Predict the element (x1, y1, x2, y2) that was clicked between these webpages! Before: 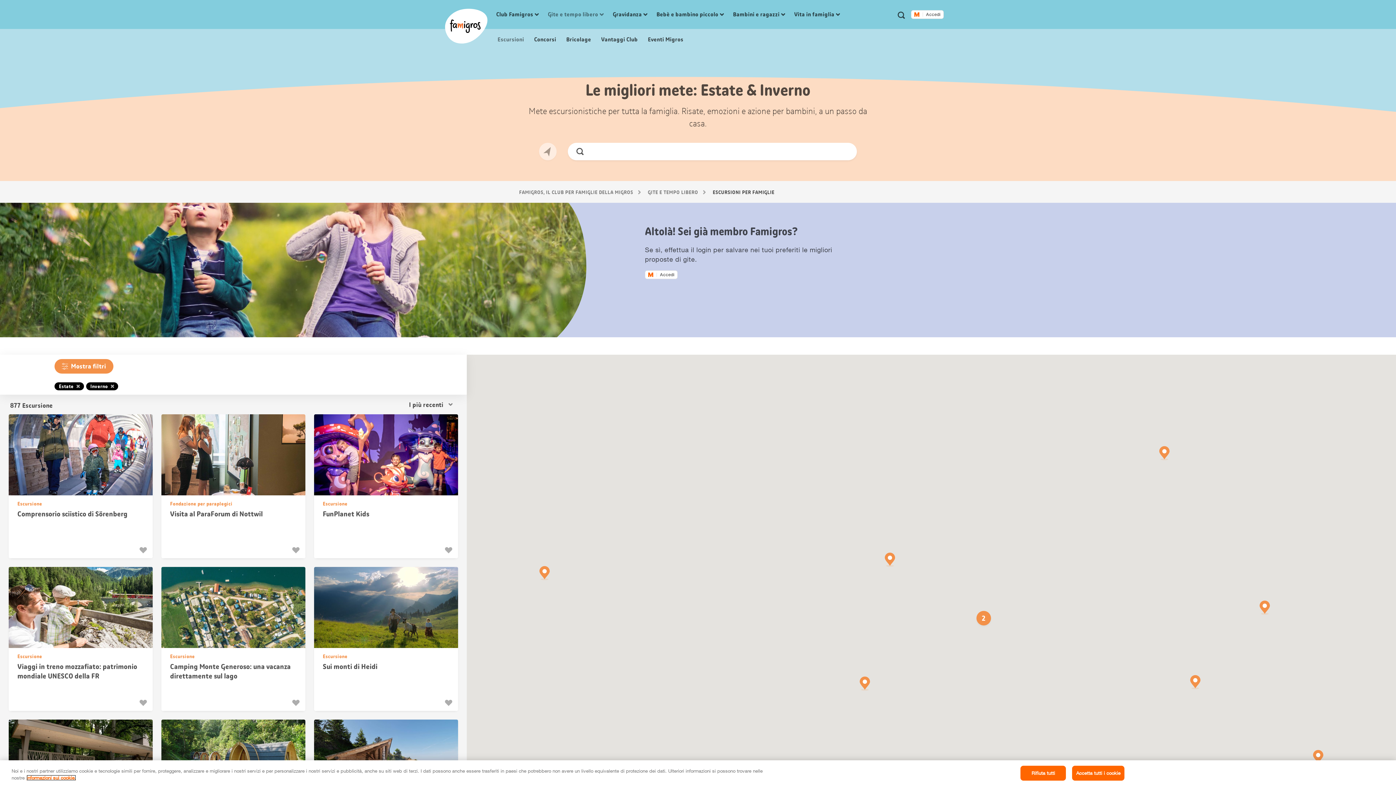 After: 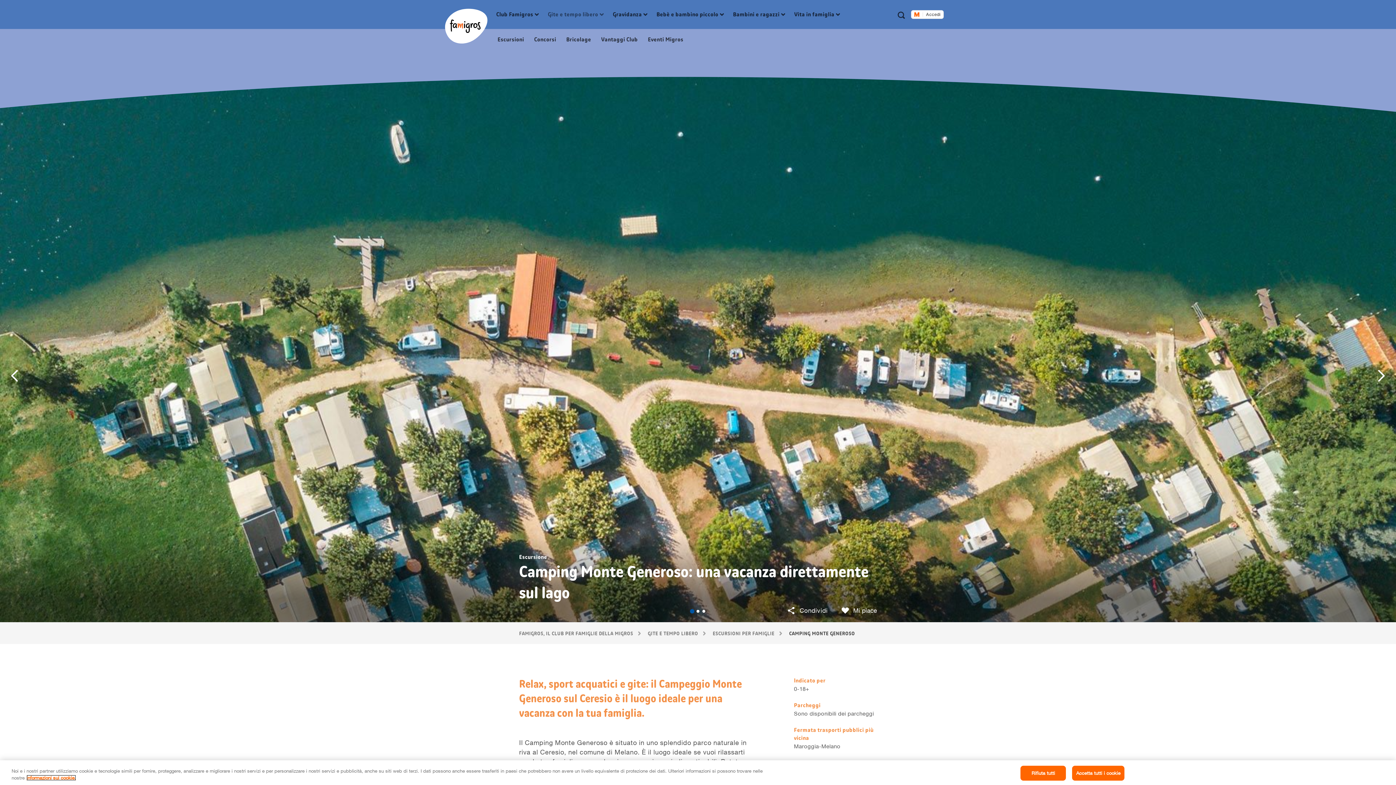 Action: bbox: (161, 567, 305, 711) label: Escursione
Camping Monte Generoso: una vacanza direttamente sul lago

Mi piace